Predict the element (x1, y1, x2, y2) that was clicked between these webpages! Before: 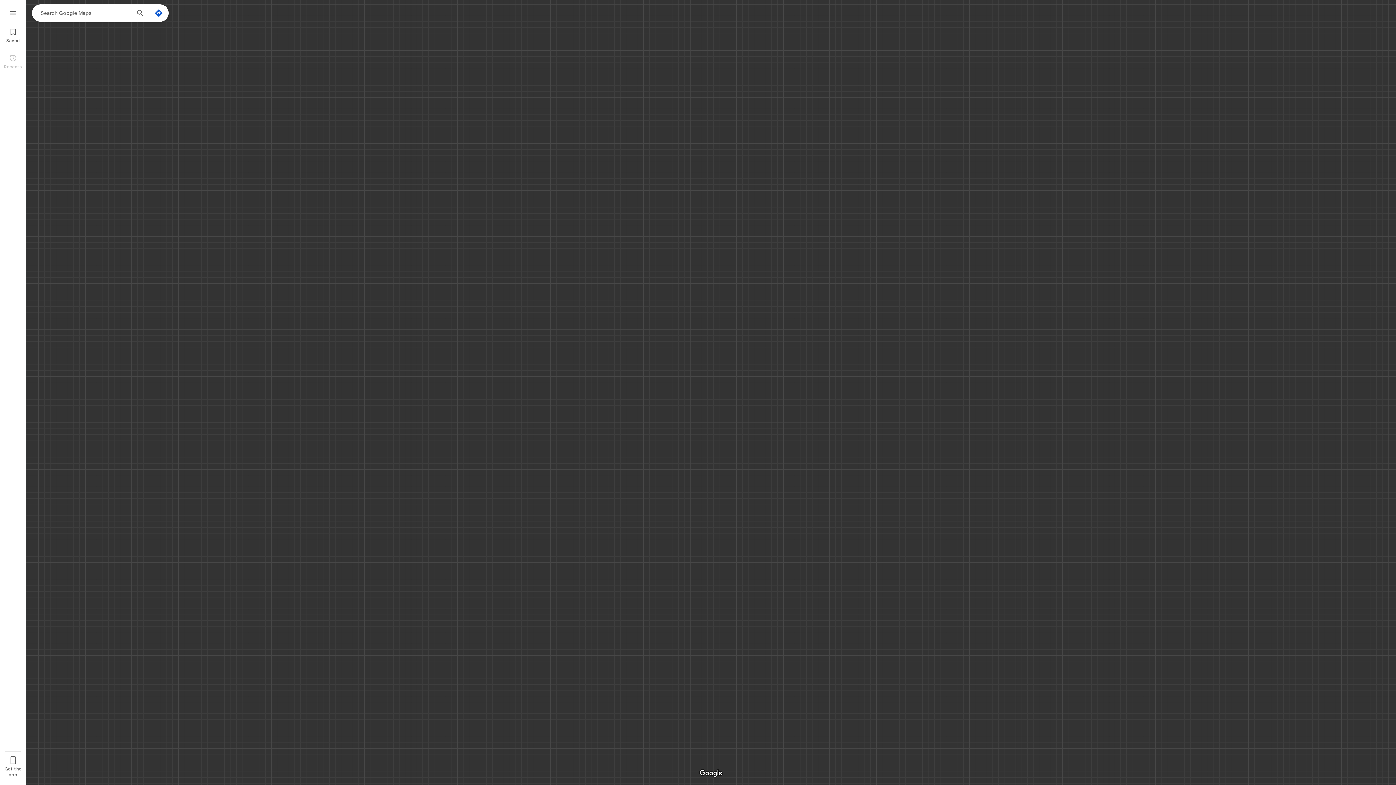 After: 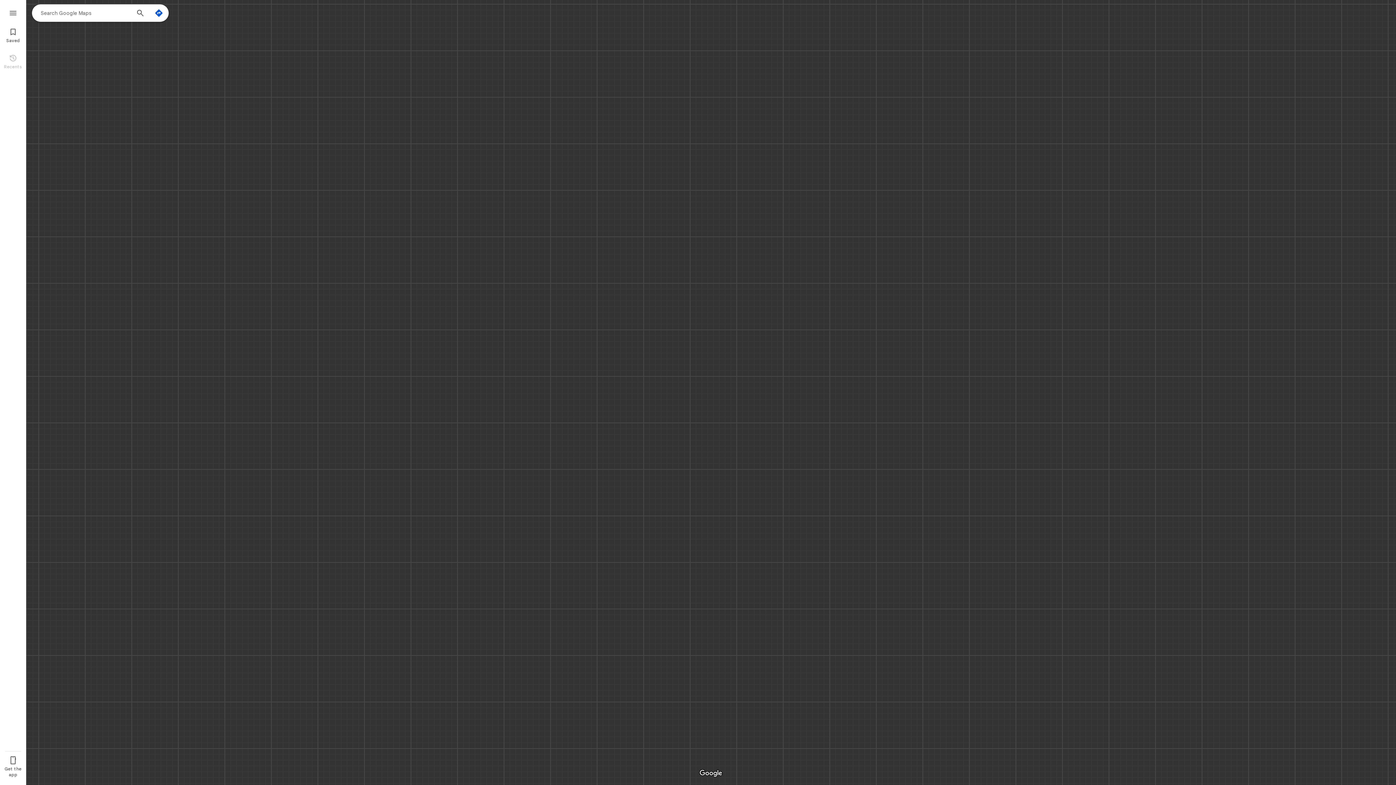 Action: label: Menu bbox: (0, 5, 26, 18)